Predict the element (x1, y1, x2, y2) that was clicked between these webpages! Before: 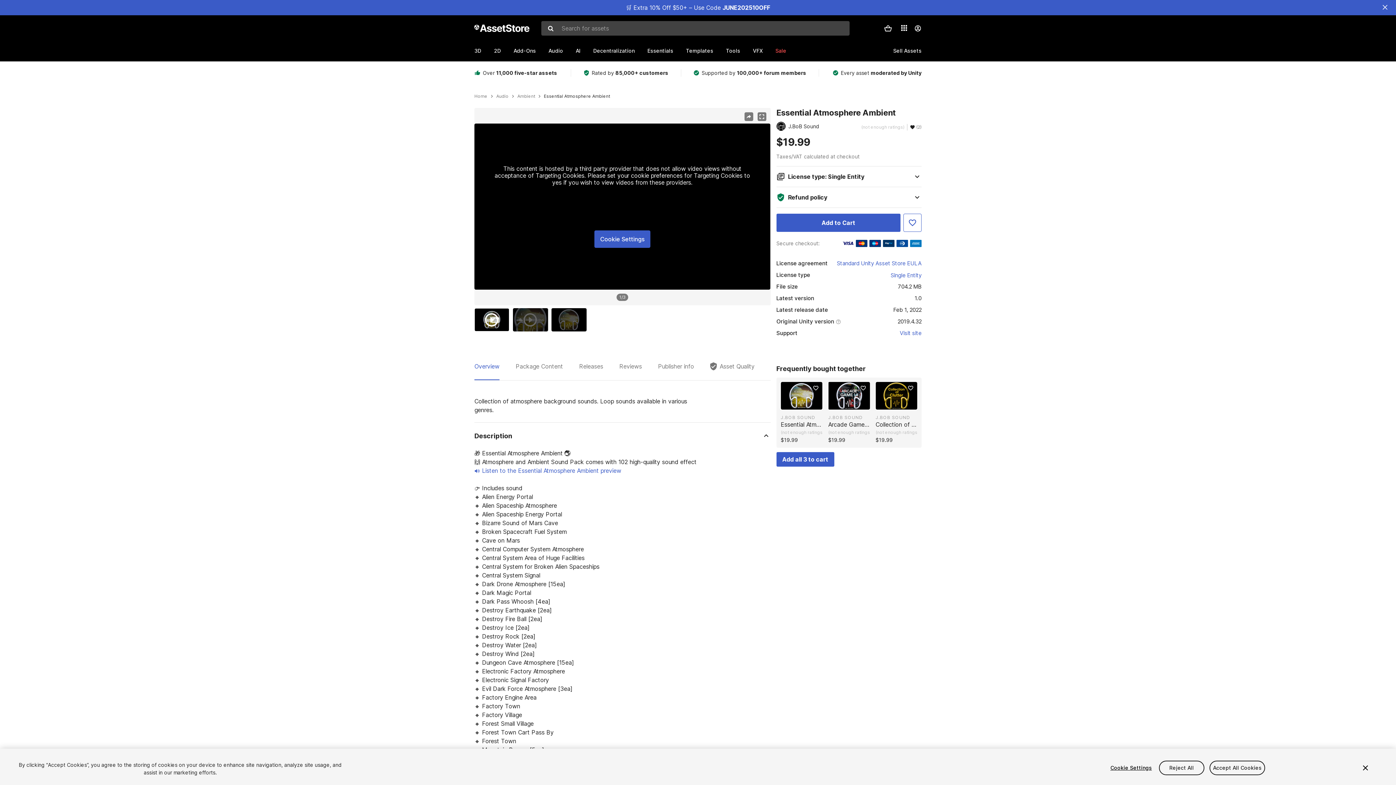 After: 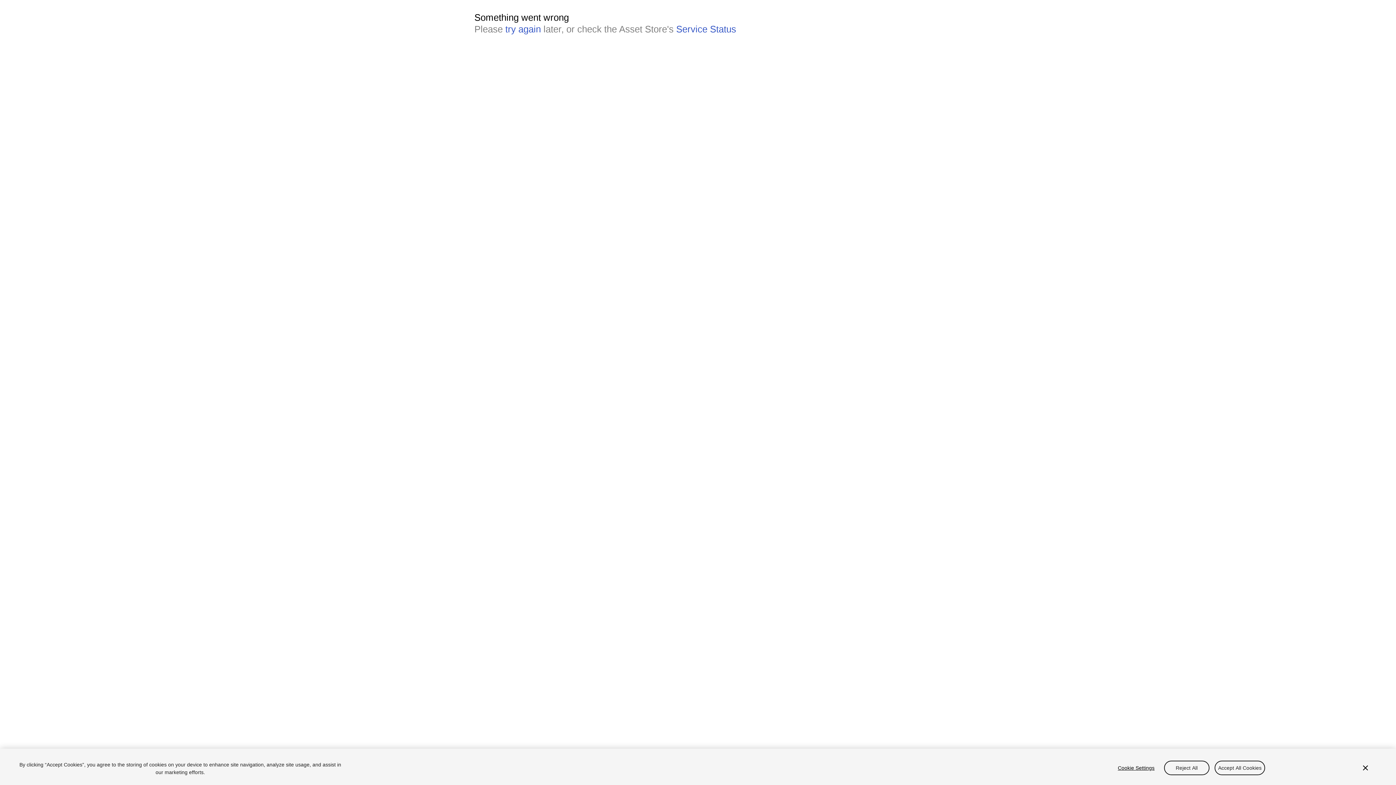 Action: label: Audio bbox: (496, 93, 508, 98)